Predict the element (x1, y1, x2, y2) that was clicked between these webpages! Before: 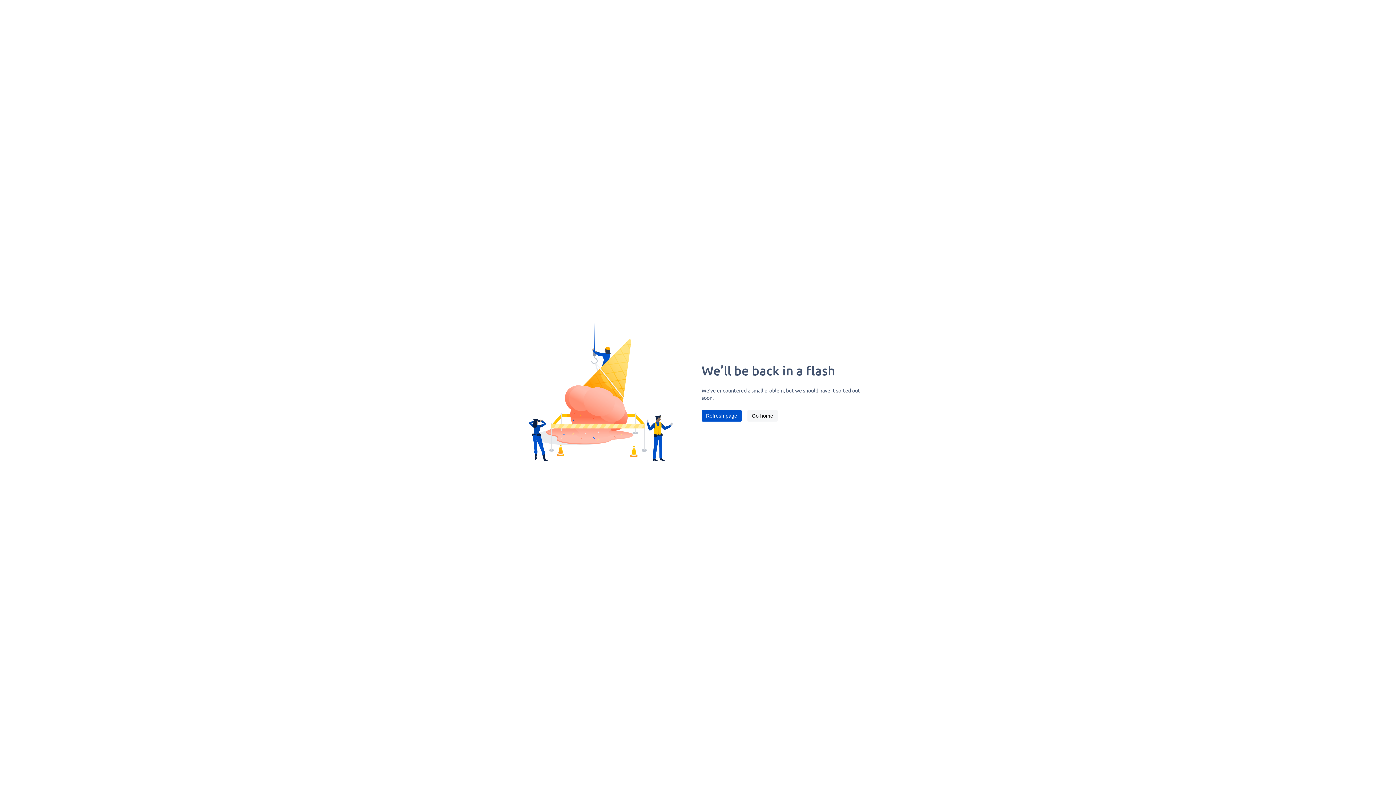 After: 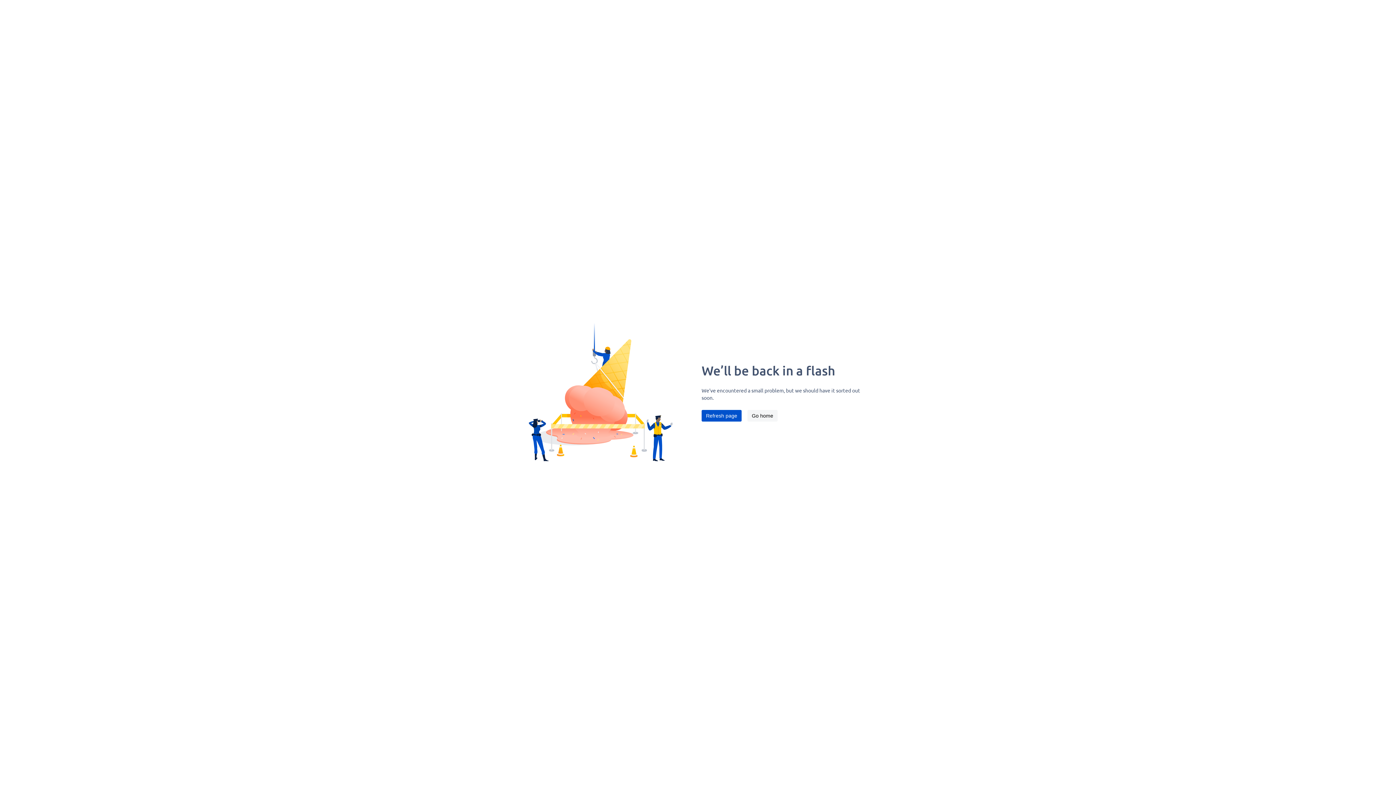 Action: bbox: (701, 410, 741, 421) label: Refresh page